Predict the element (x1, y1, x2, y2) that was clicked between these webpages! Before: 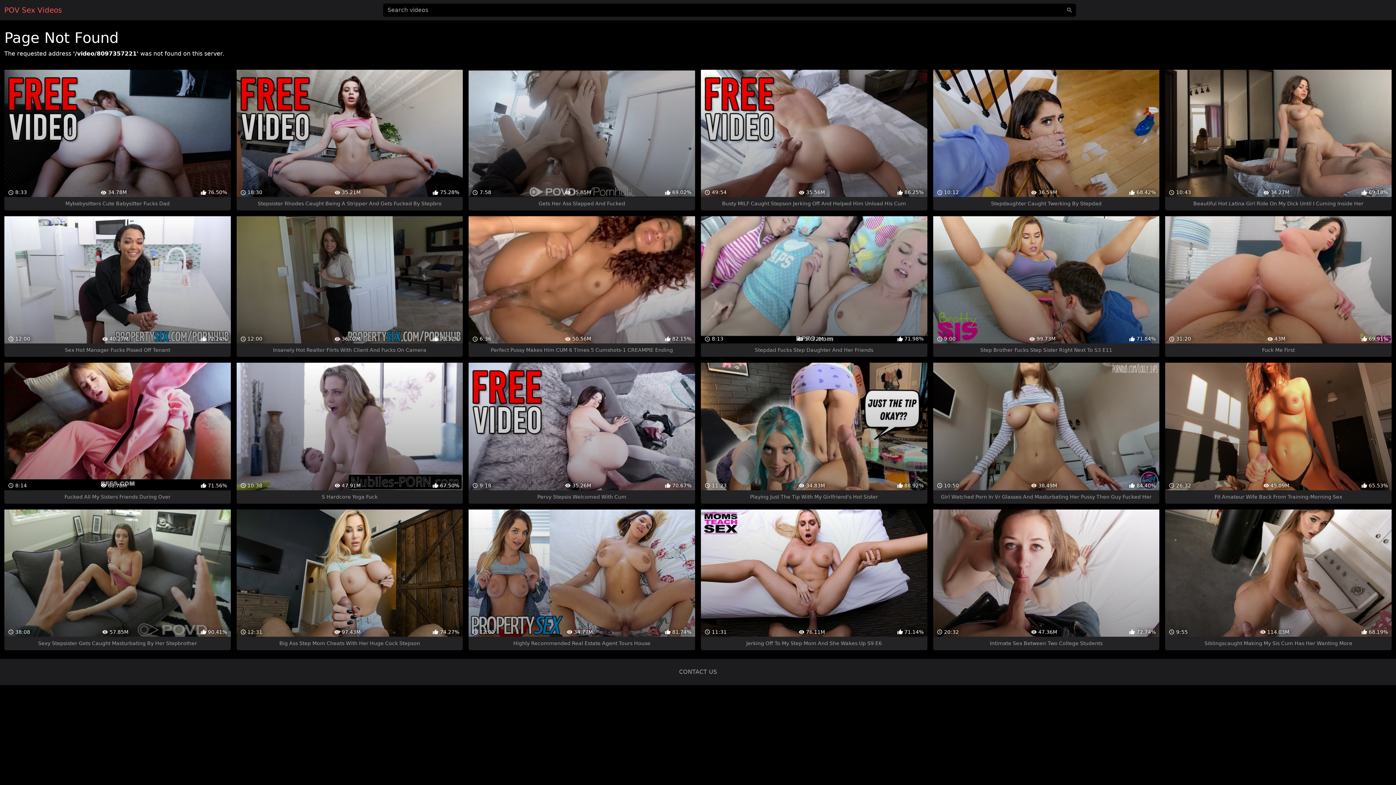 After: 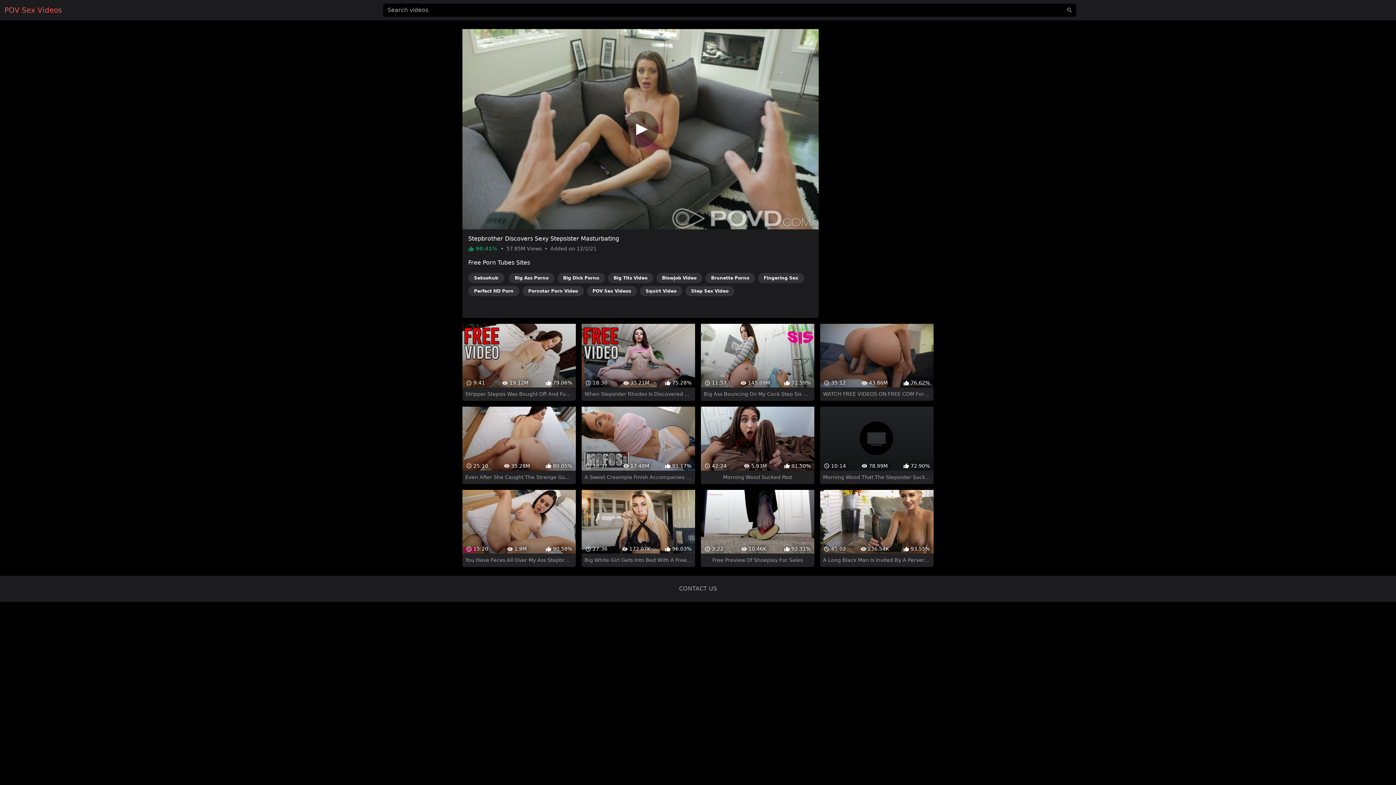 Action: bbox: (4, 509, 230, 650) label:  38:08
 57.85M
 90.41%
Sexy Stepsister Gets Caught Masturbating By Her Stepbrother